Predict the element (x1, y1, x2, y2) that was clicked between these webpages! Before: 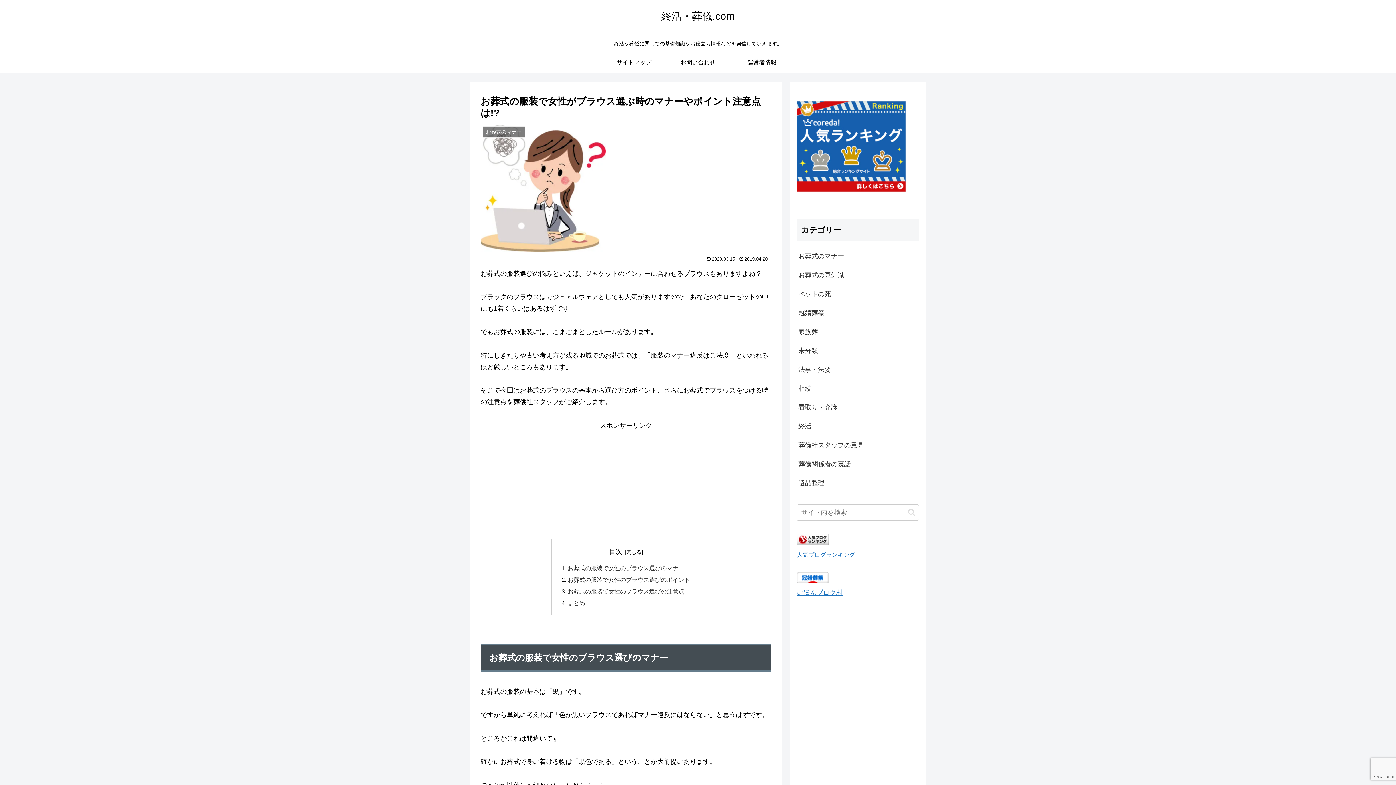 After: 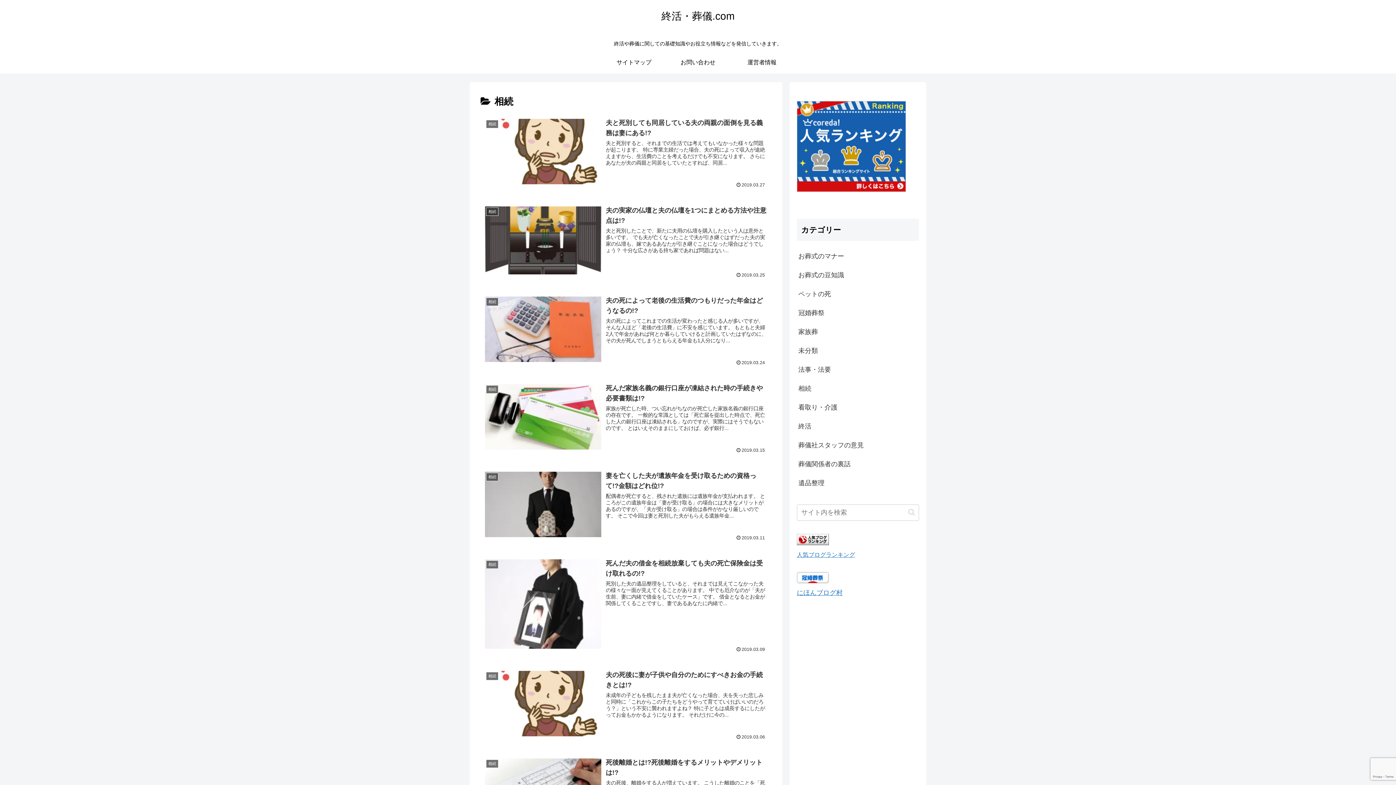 Action: label: 相続 bbox: (797, 379, 919, 398)